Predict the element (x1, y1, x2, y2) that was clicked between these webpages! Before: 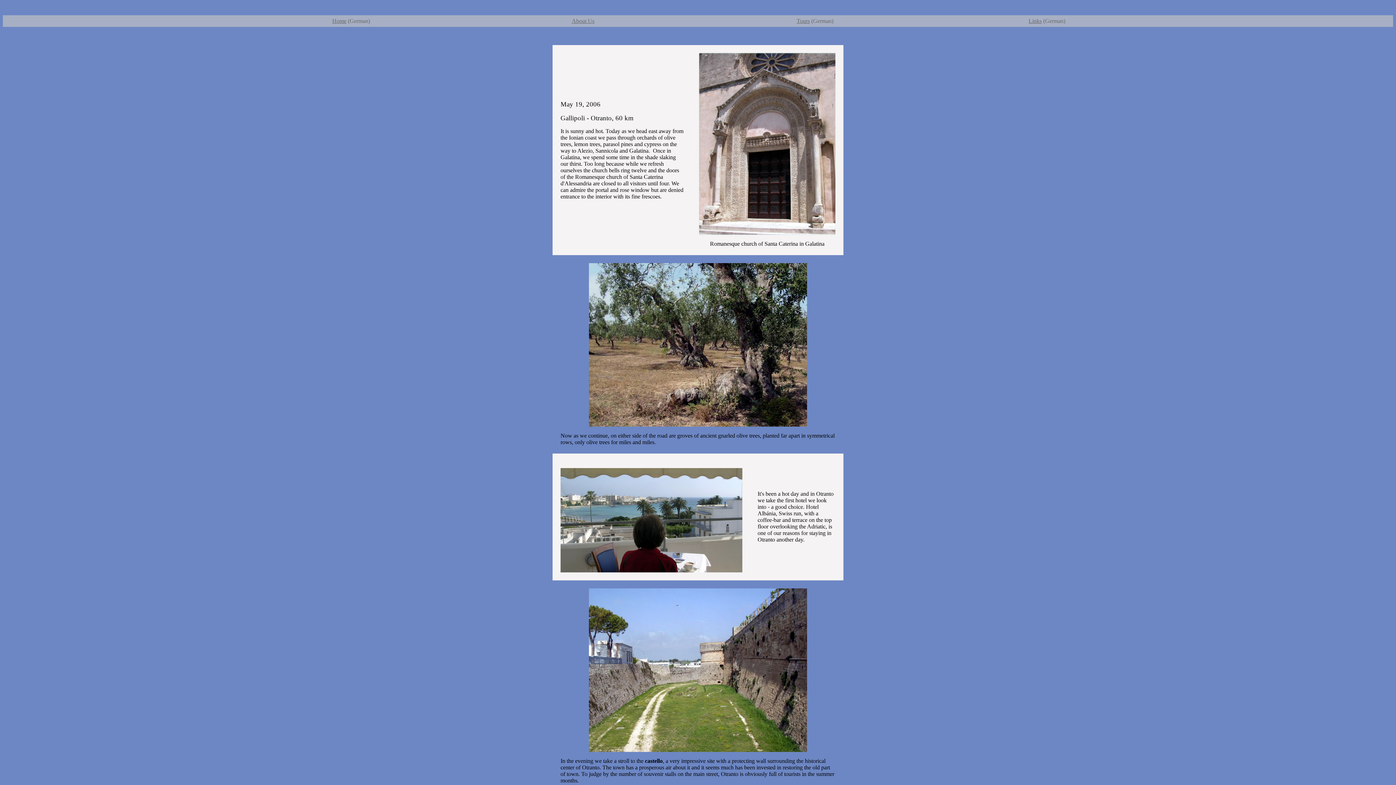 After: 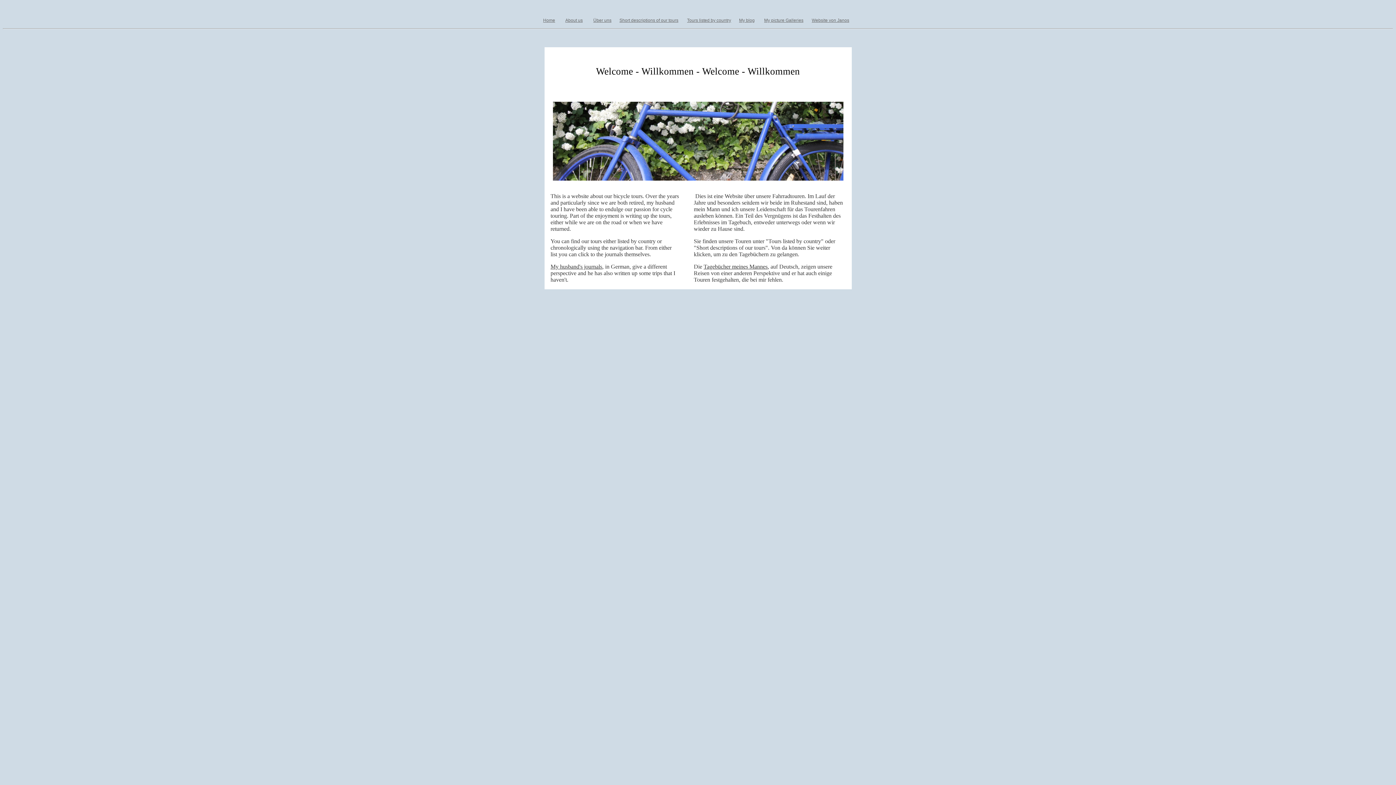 Action: bbox: (332, 17, 346, 24) label: Home